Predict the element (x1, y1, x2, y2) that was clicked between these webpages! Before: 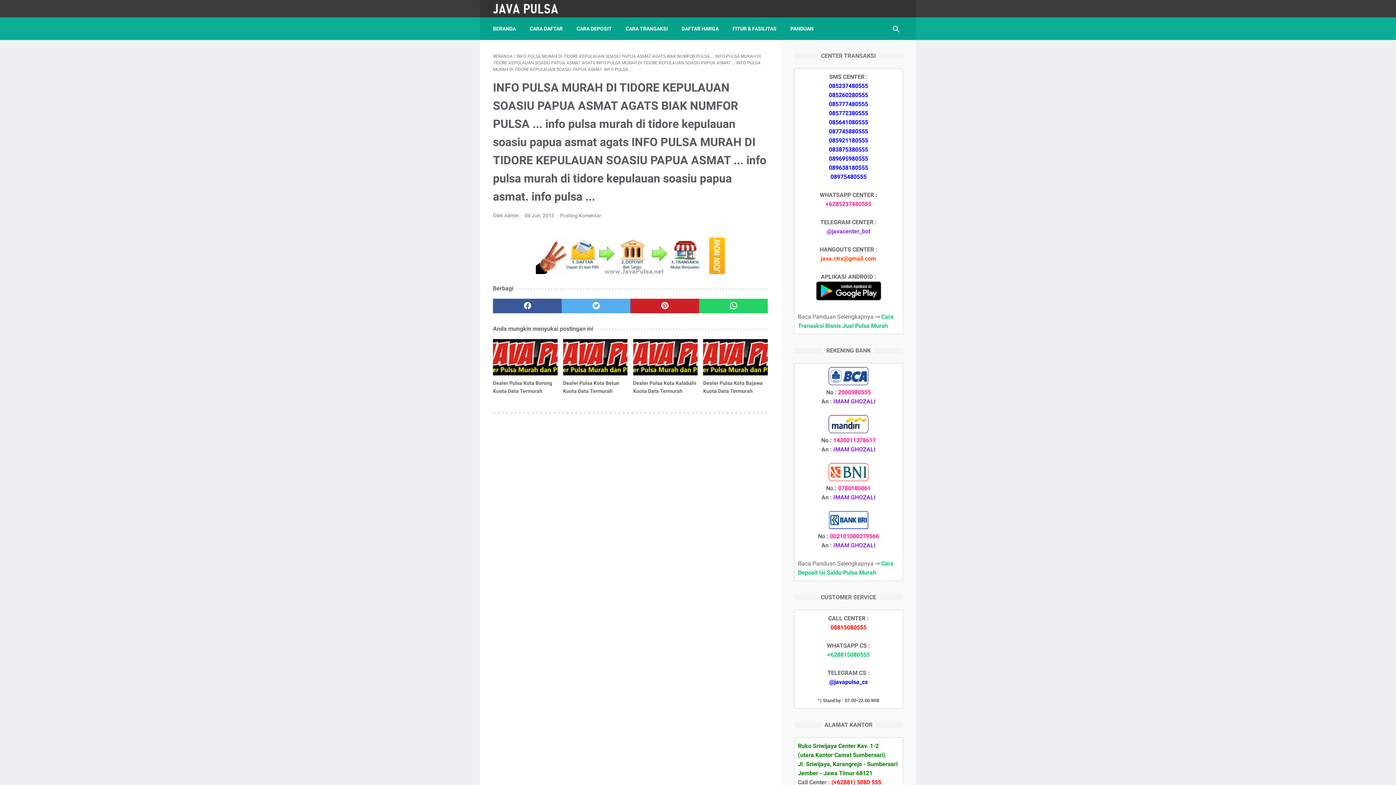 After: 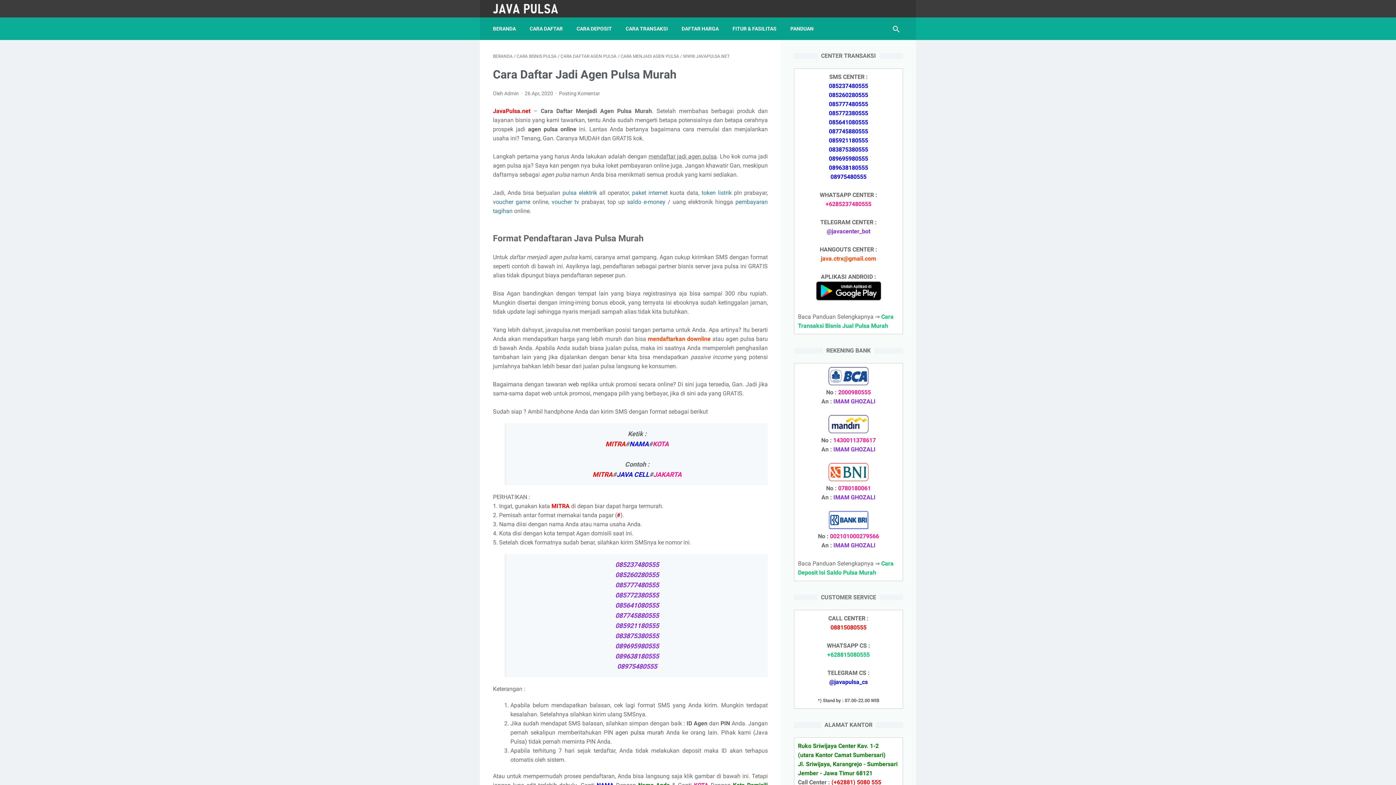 Action: bbox: (529, 21, 562, 36) label: CARA DAFTAR